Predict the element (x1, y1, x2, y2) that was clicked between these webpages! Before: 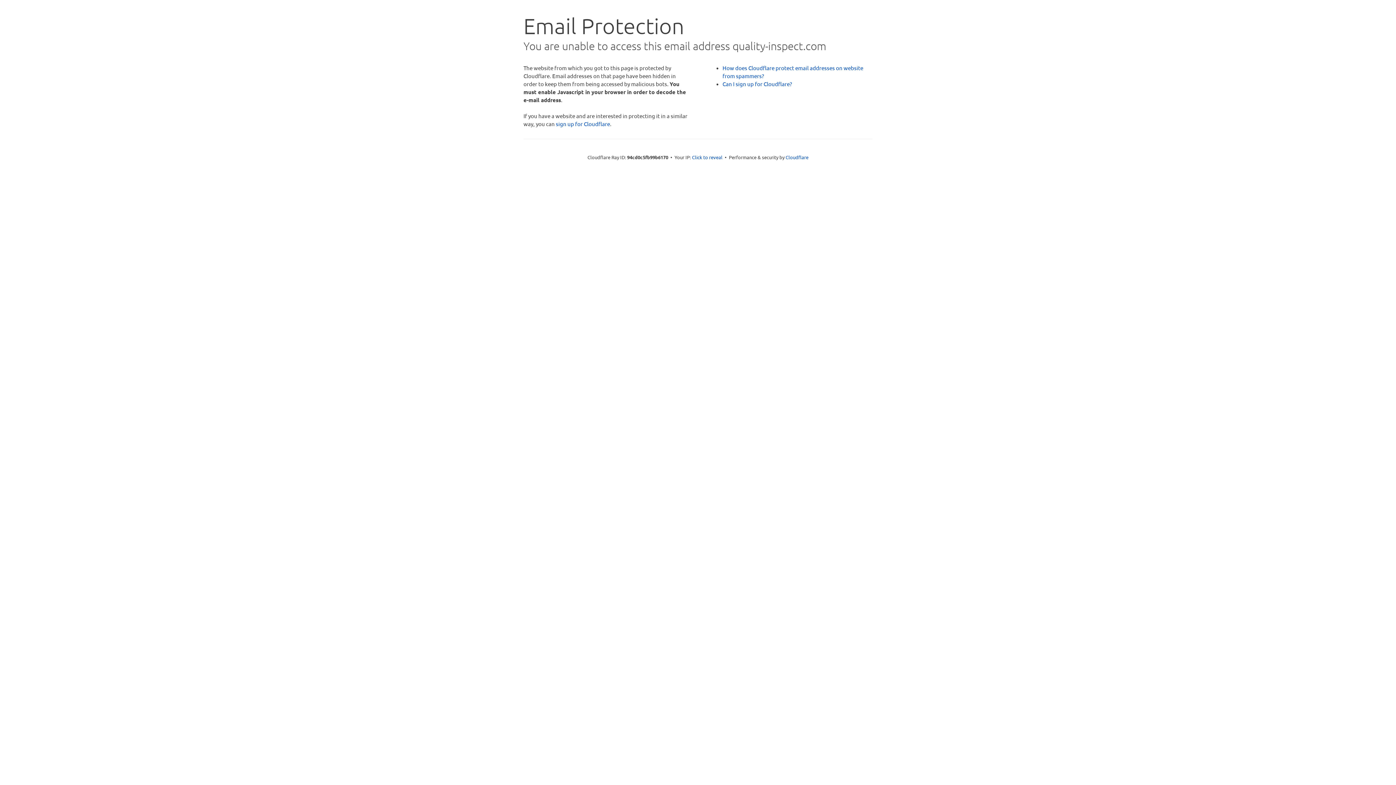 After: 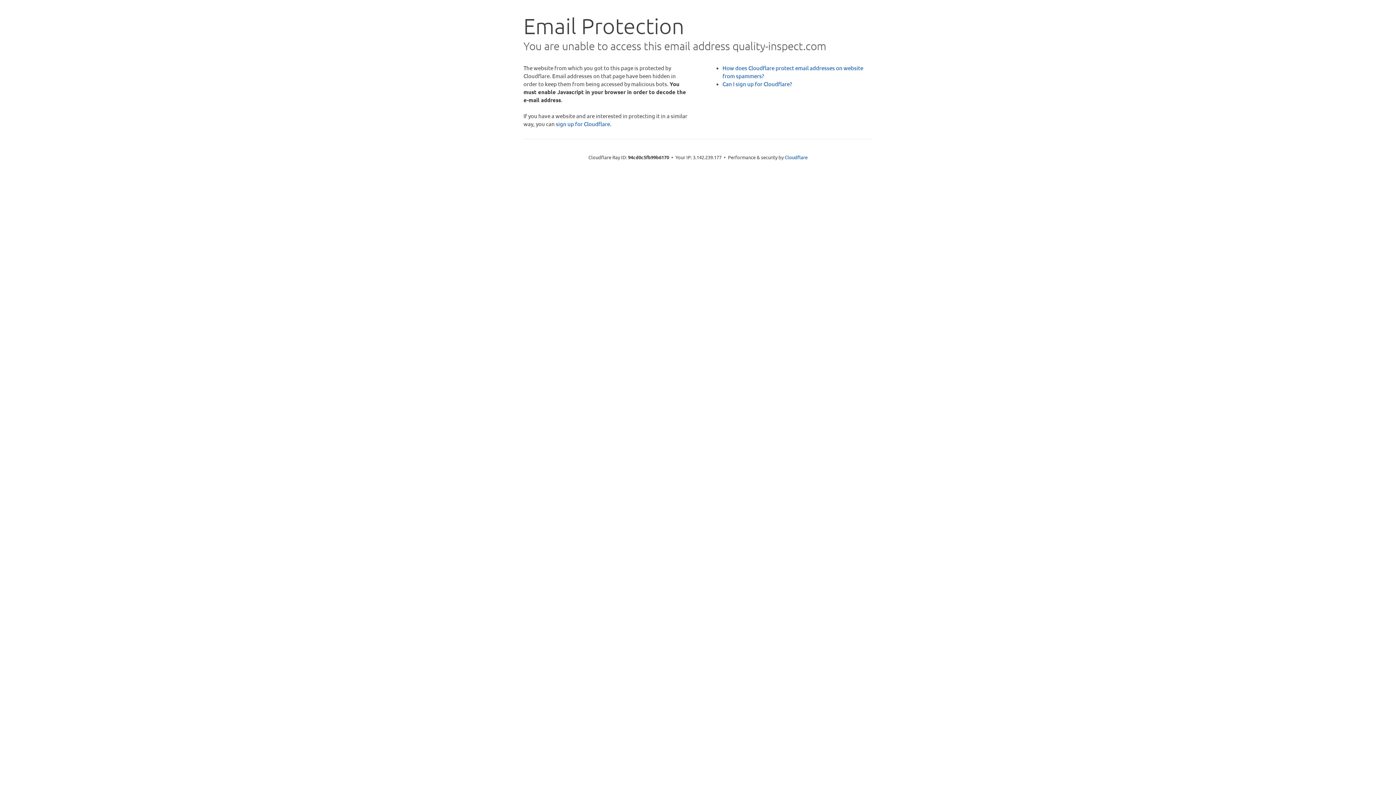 Action: label: Click to reveal bbox: (692, 153, 722, 160)